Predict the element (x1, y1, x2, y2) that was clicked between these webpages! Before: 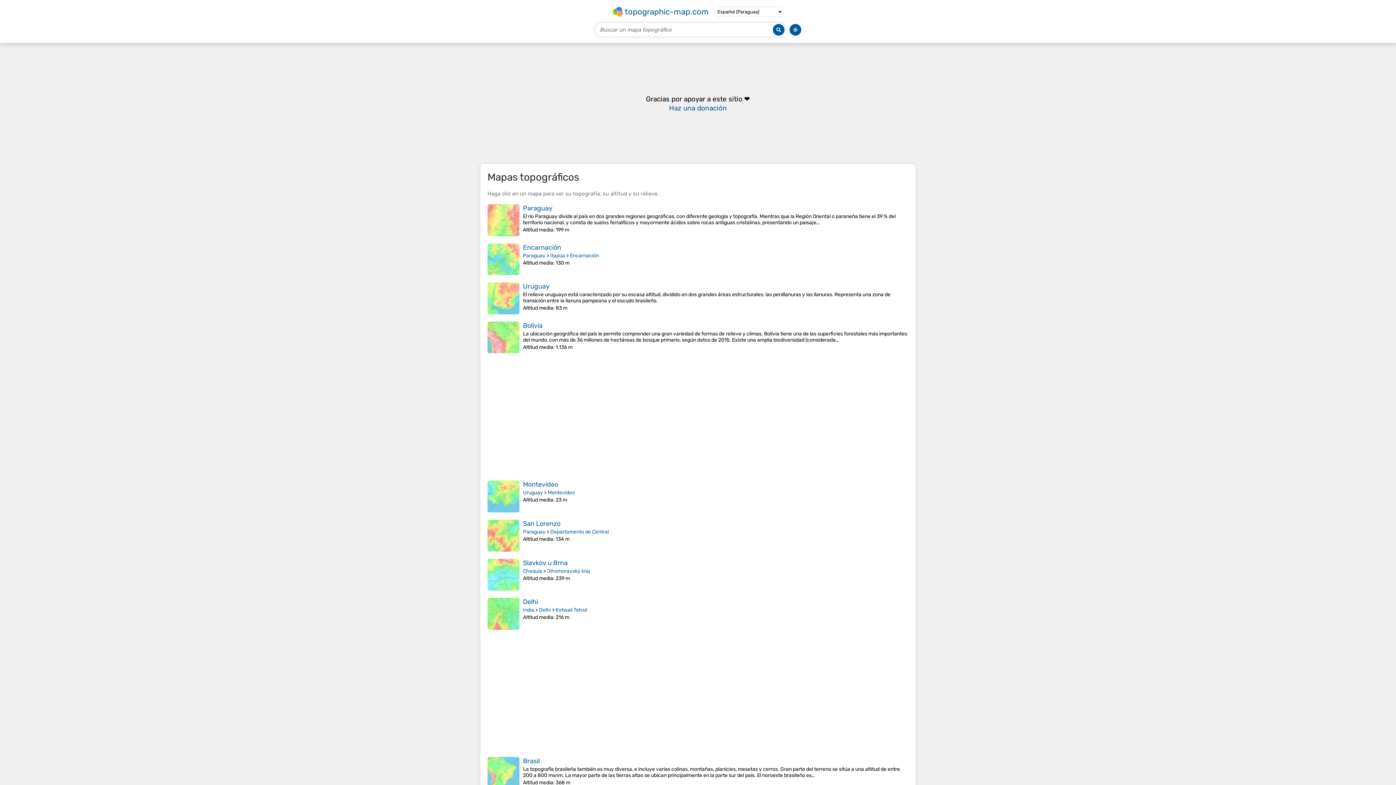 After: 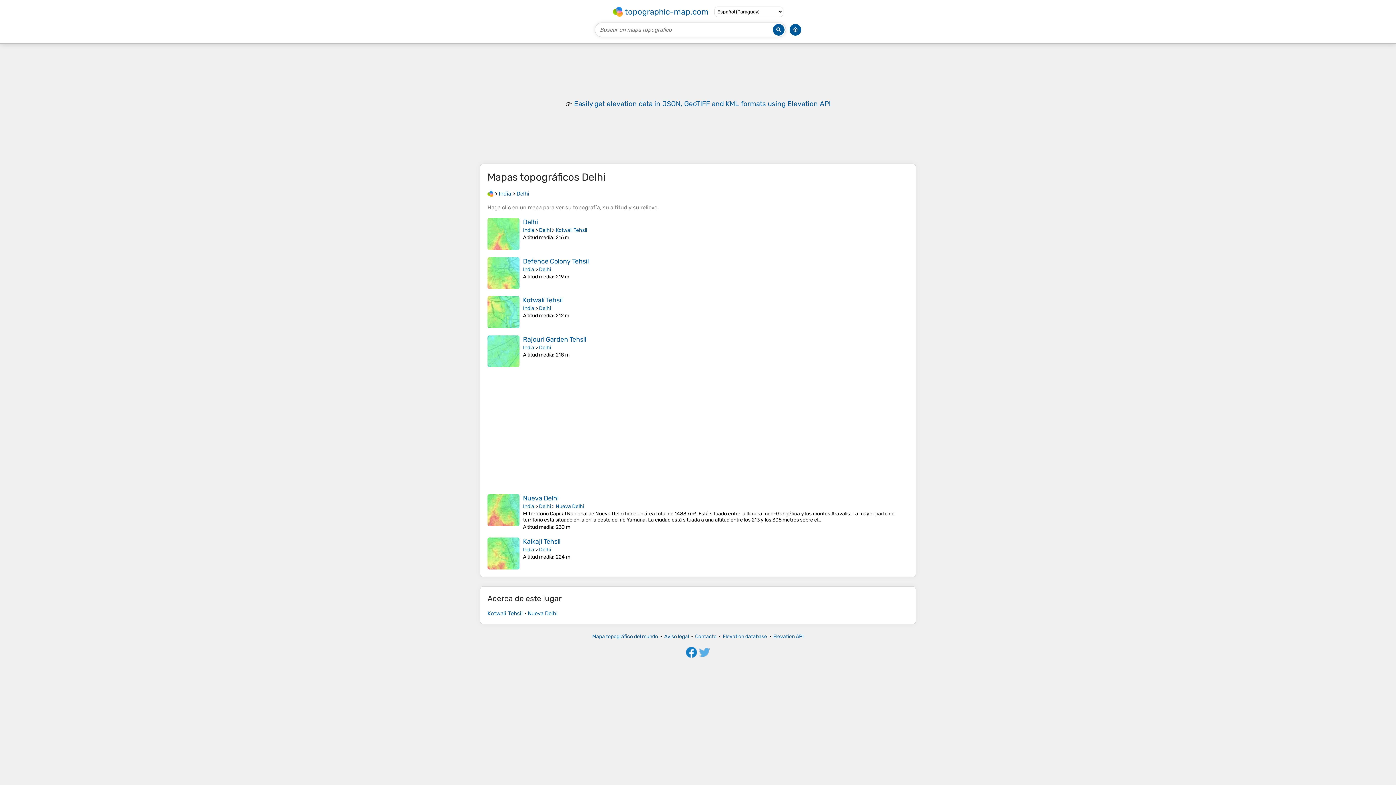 Action: label: Delhi bbox: (539, 607, 551, 613)